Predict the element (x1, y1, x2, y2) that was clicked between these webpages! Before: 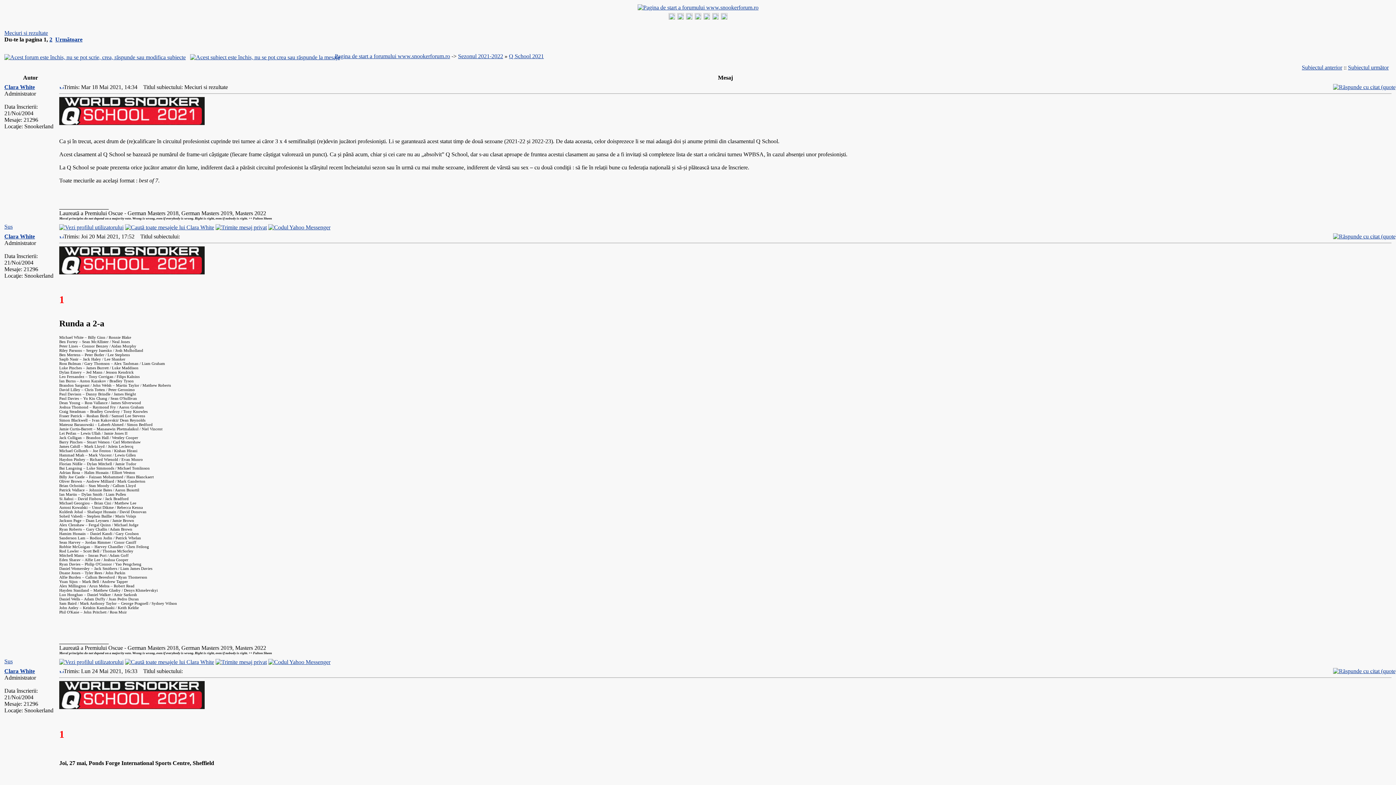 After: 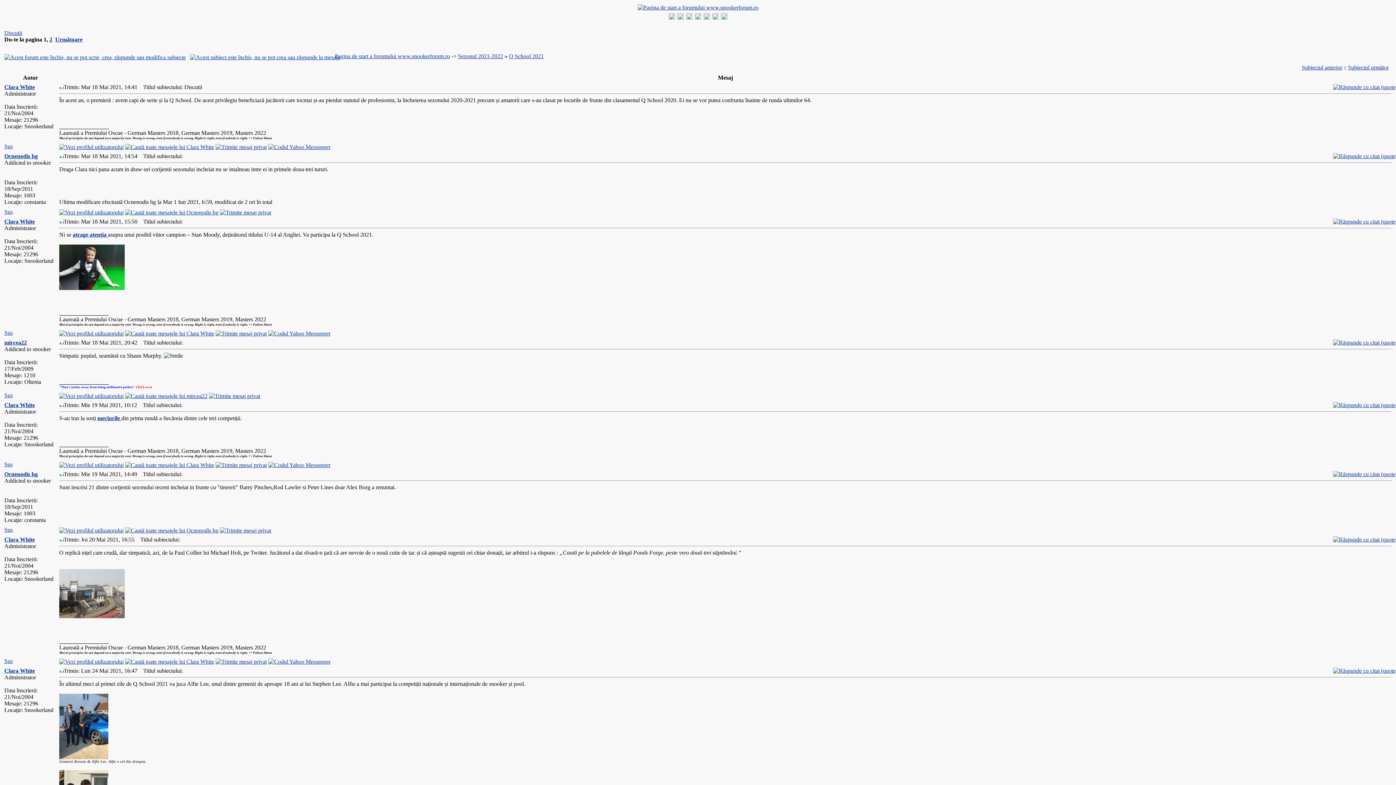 Action: label: Subiectul următor bbox: (1348, 64, 1389, 70)